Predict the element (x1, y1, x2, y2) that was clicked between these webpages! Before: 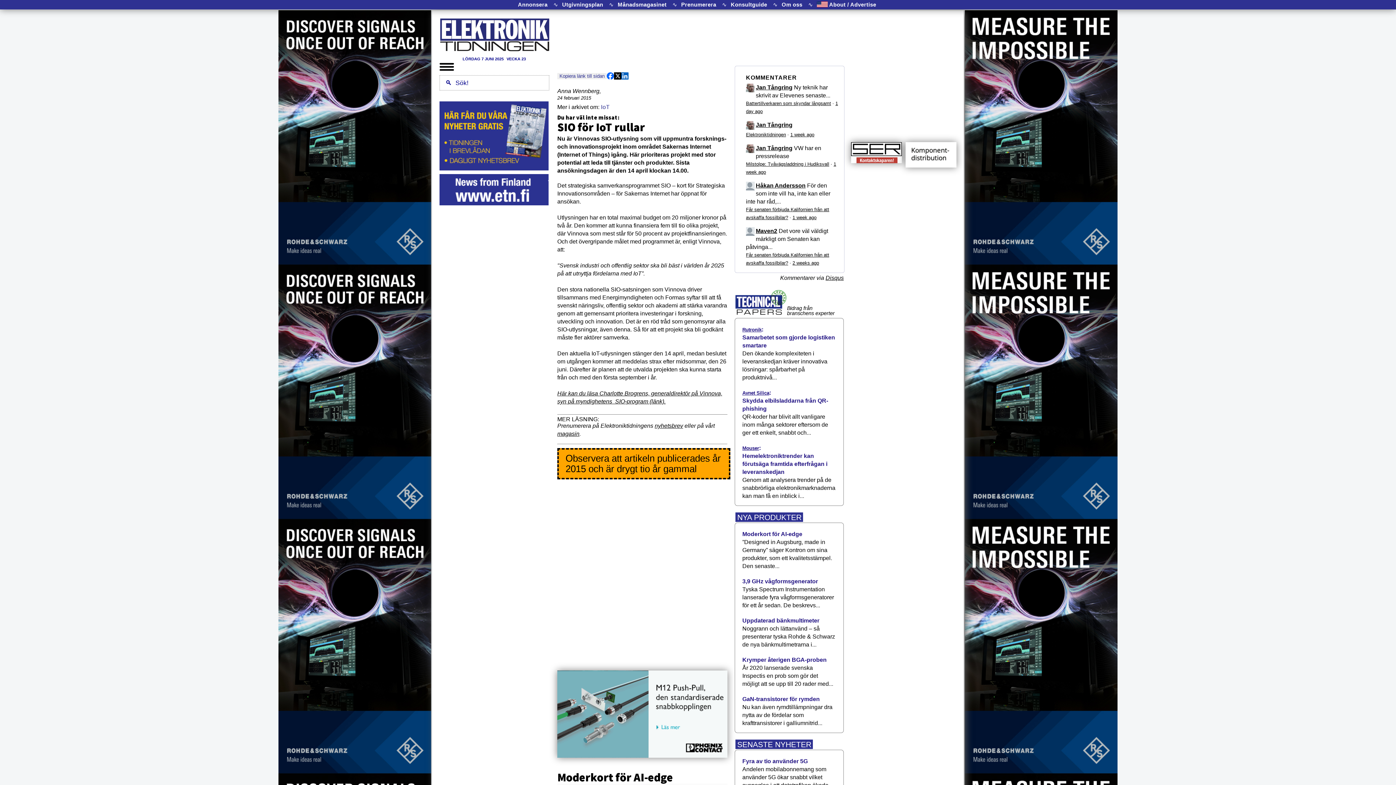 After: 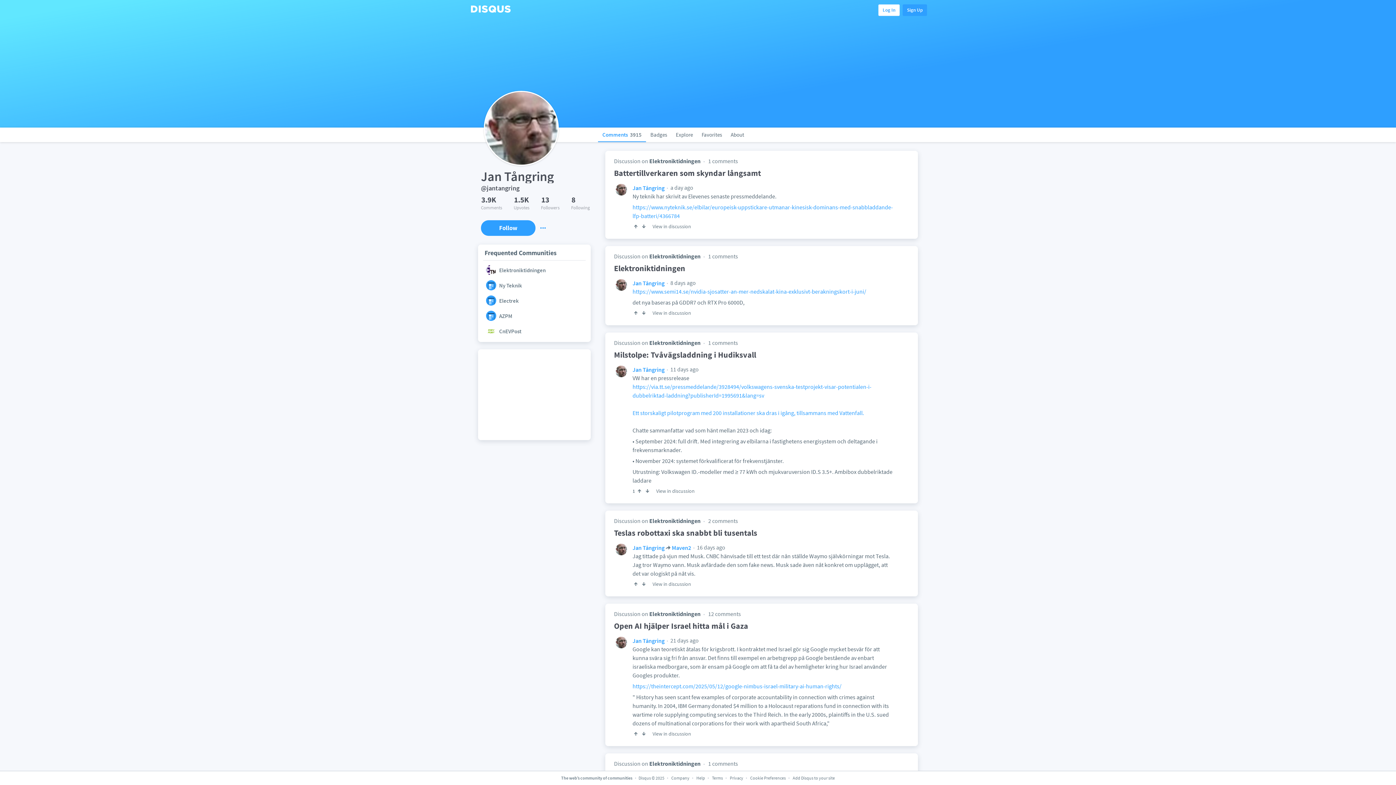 Action: bbox: (756, 84, 792, 90) label: Jan Tångring